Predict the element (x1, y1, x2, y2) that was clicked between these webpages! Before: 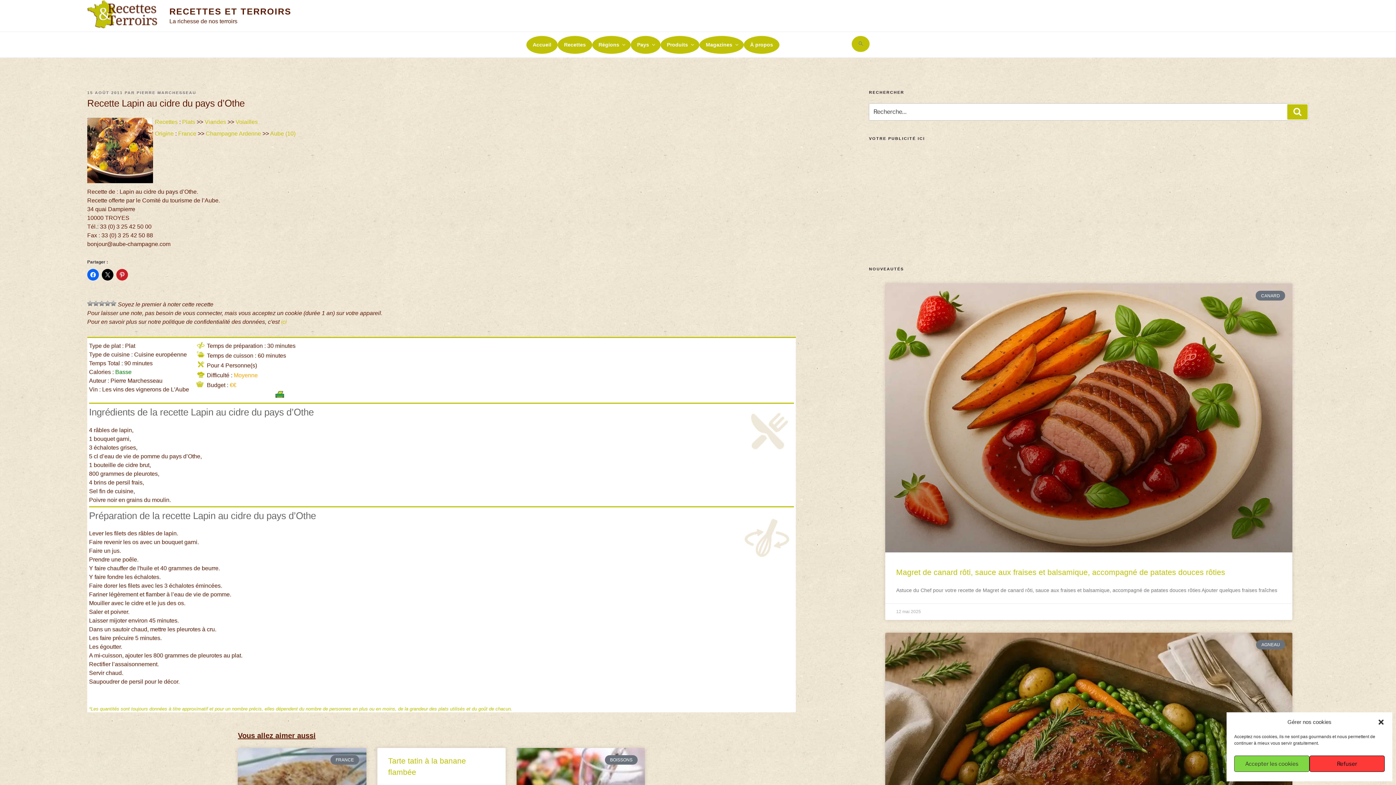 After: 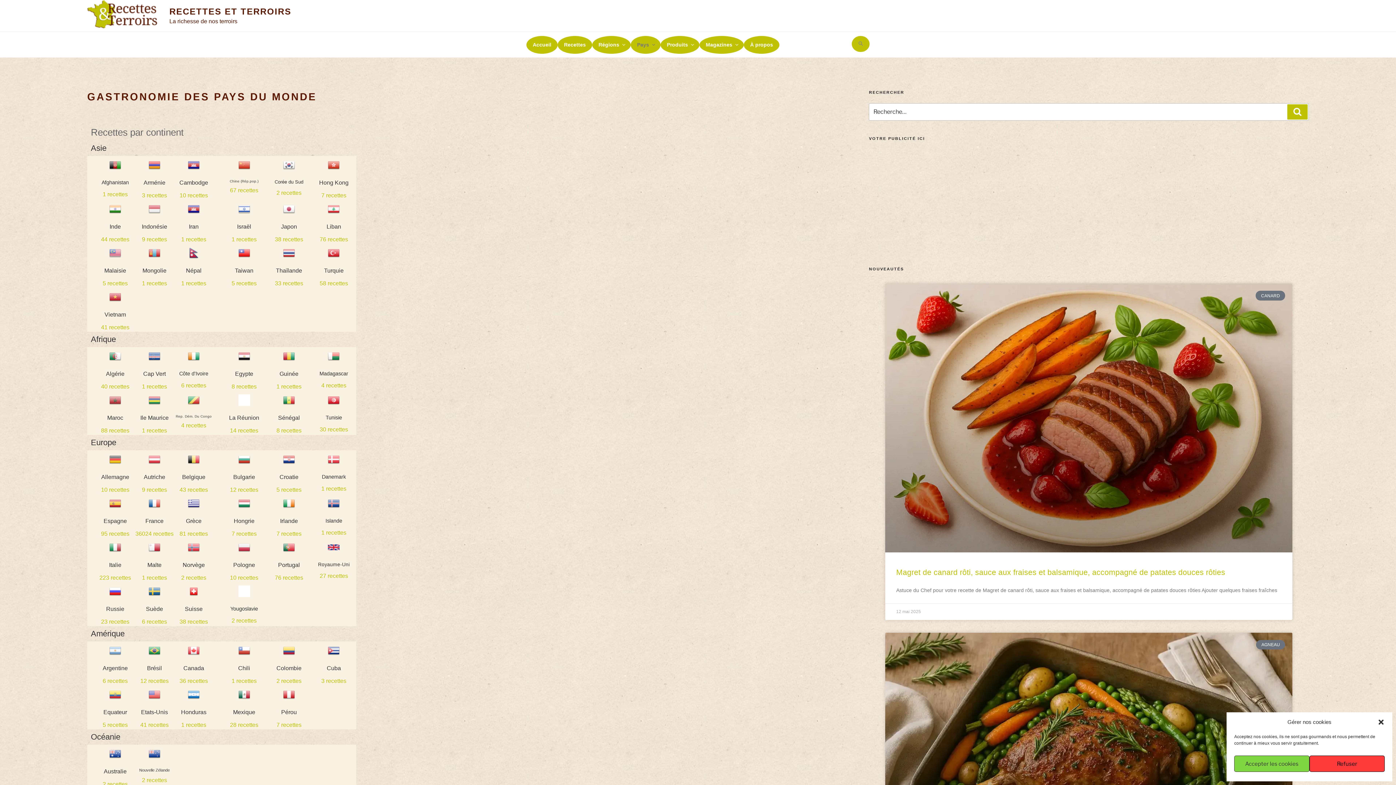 Action: label: Pays bbox: (630, 35, 660, 53)